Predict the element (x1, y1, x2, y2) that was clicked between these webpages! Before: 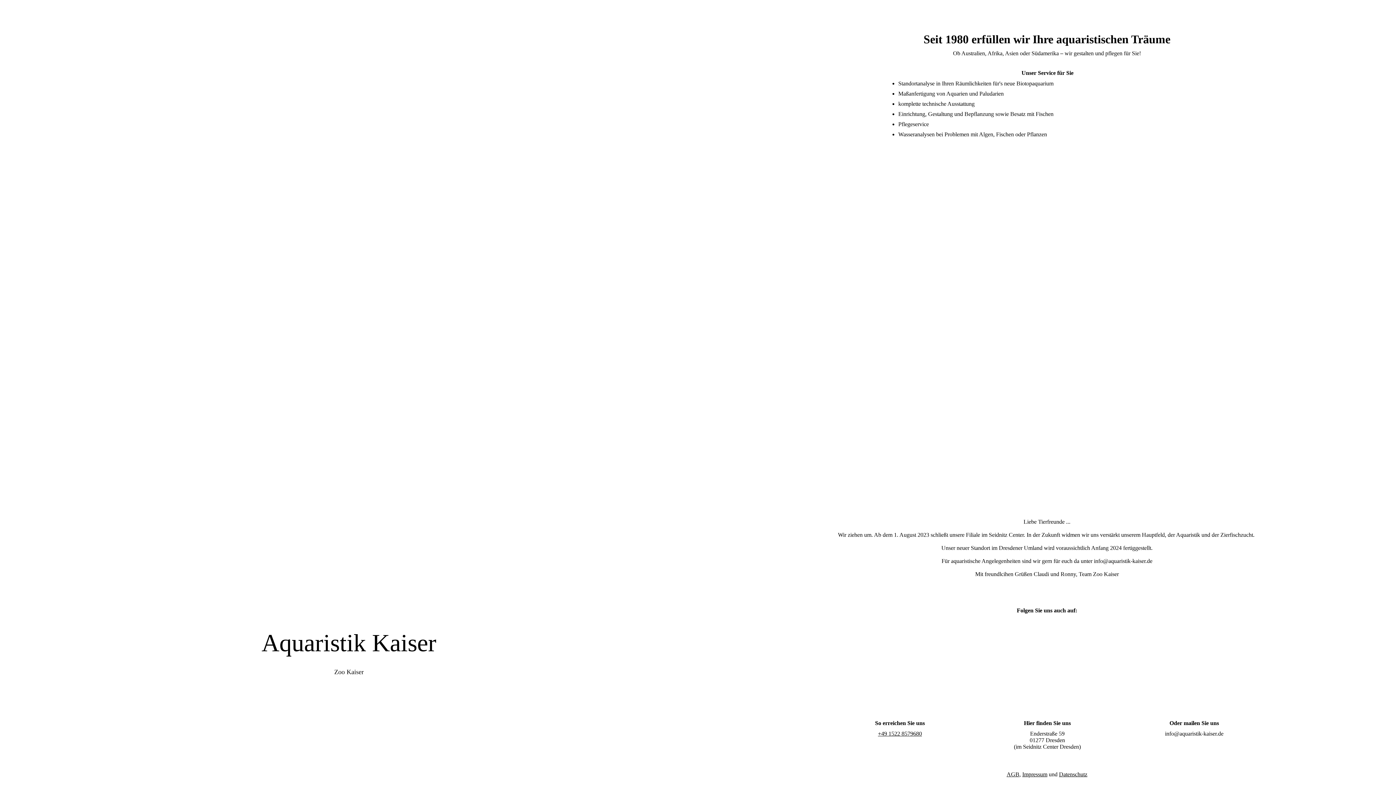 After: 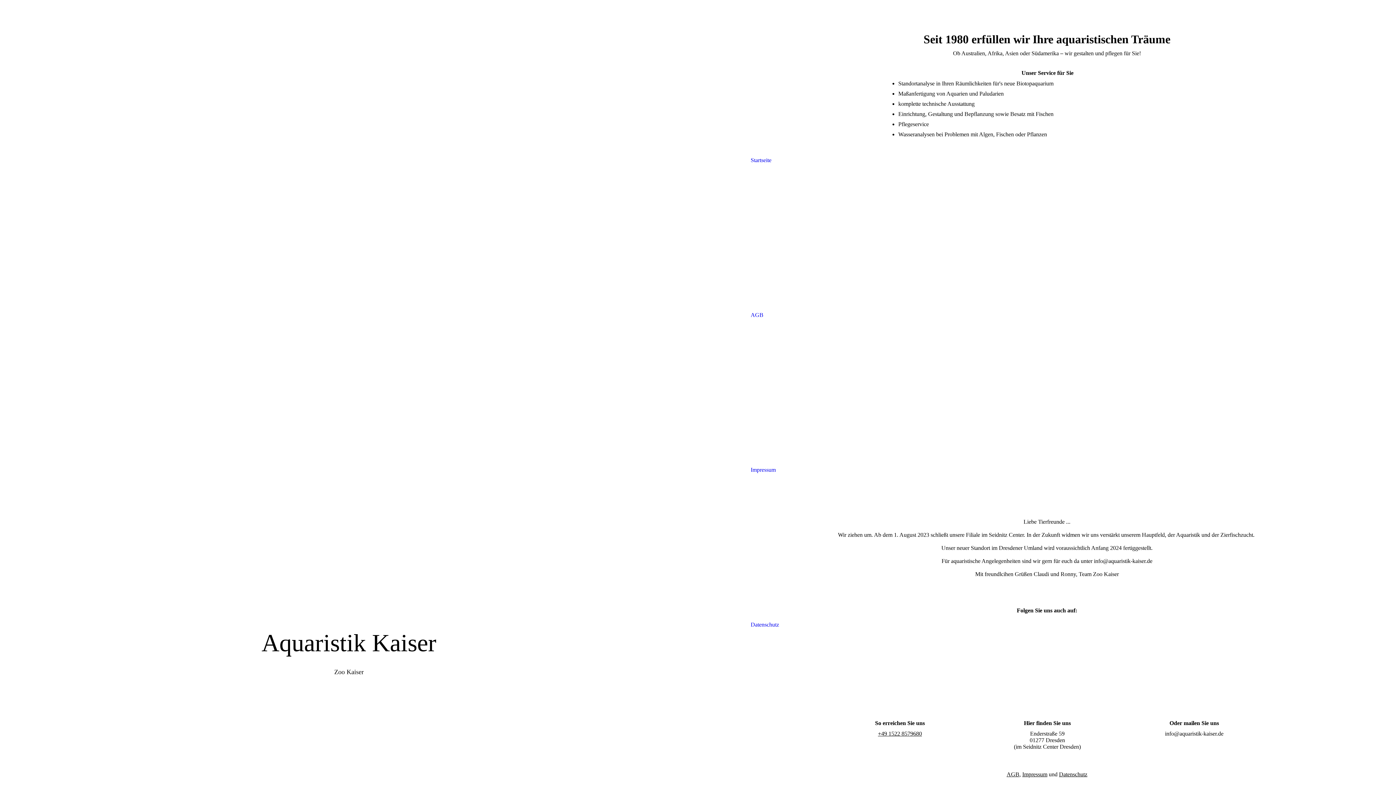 Action: bbox: (1365, 14, 1381, 30) label:  
 
 